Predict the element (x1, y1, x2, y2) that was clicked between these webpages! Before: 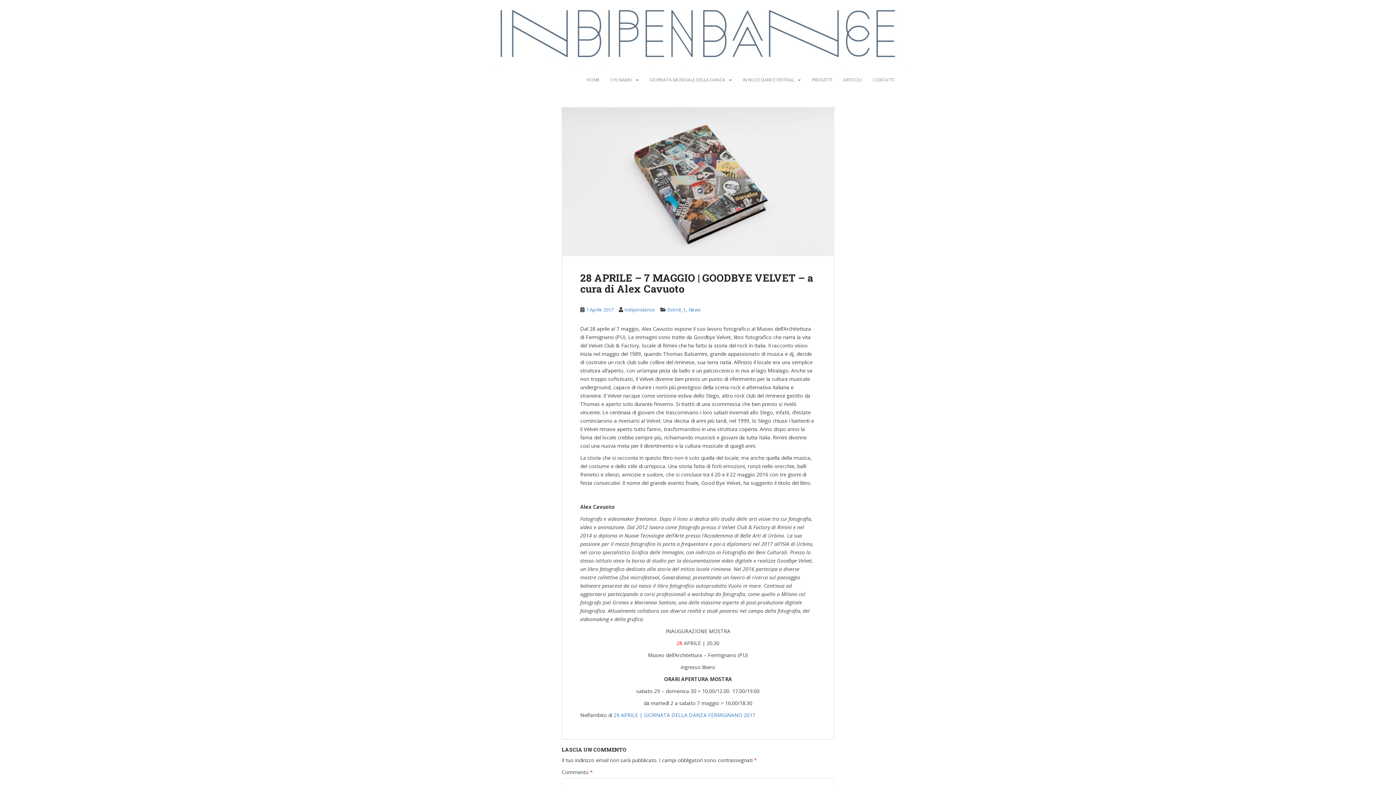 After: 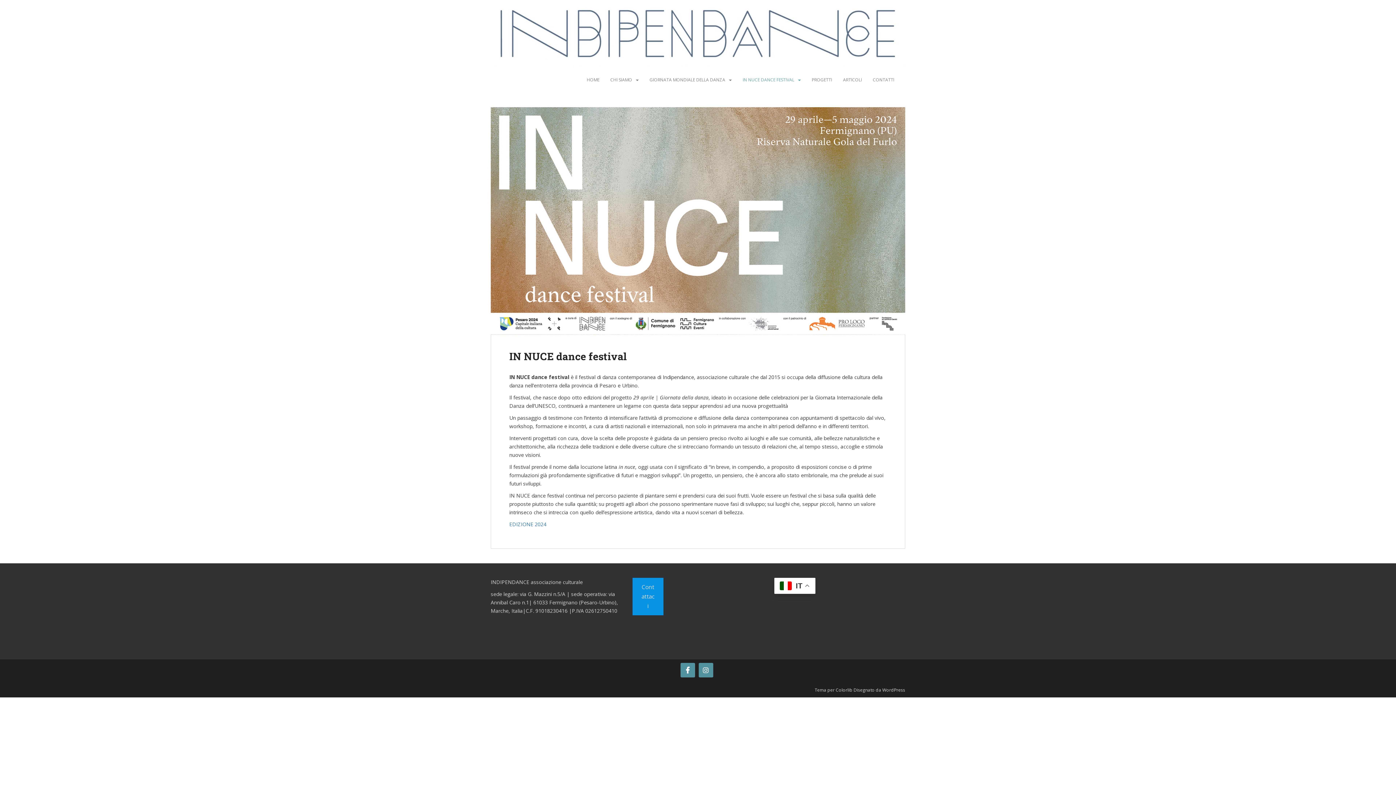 Action: bbox: (742, 72, 794, 87) label: IN NUCE DANCE FESTIVAL